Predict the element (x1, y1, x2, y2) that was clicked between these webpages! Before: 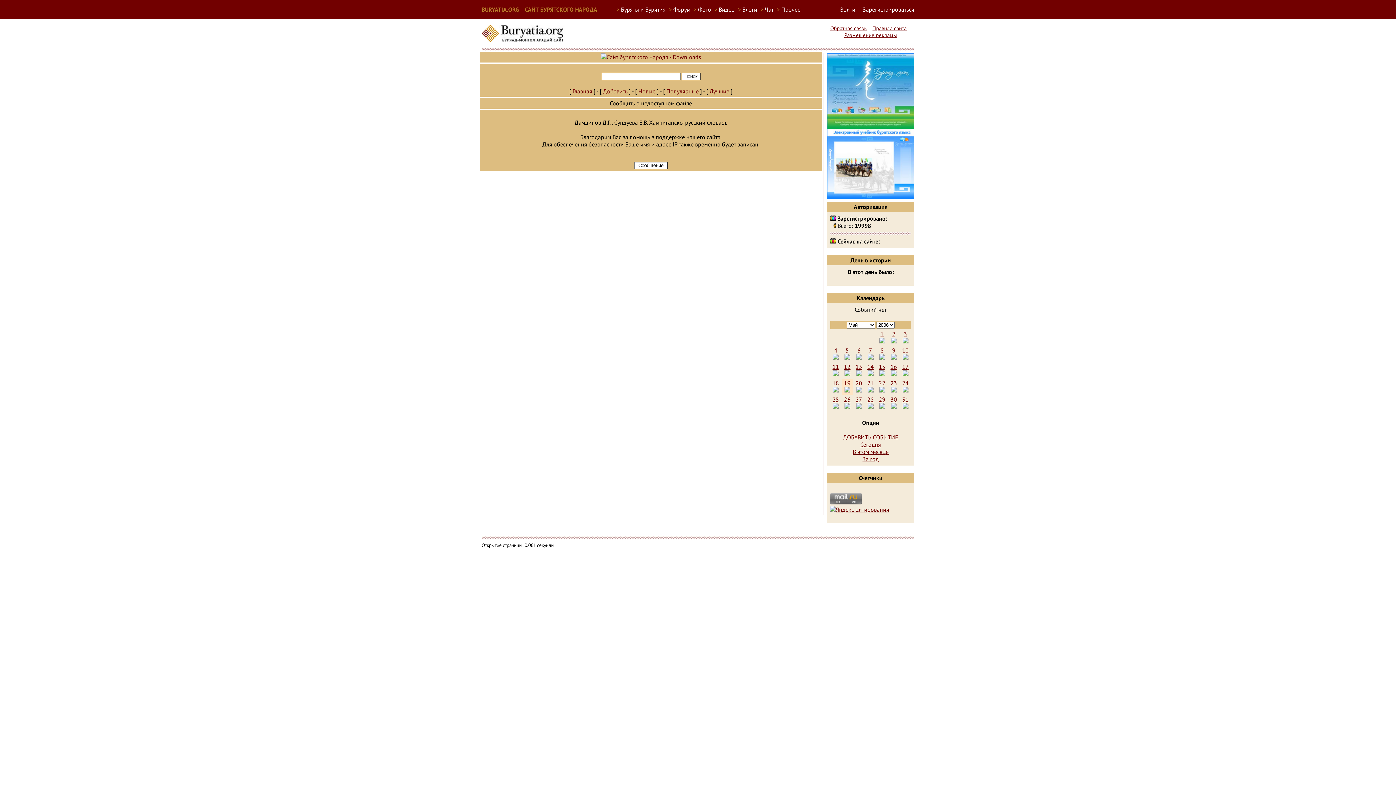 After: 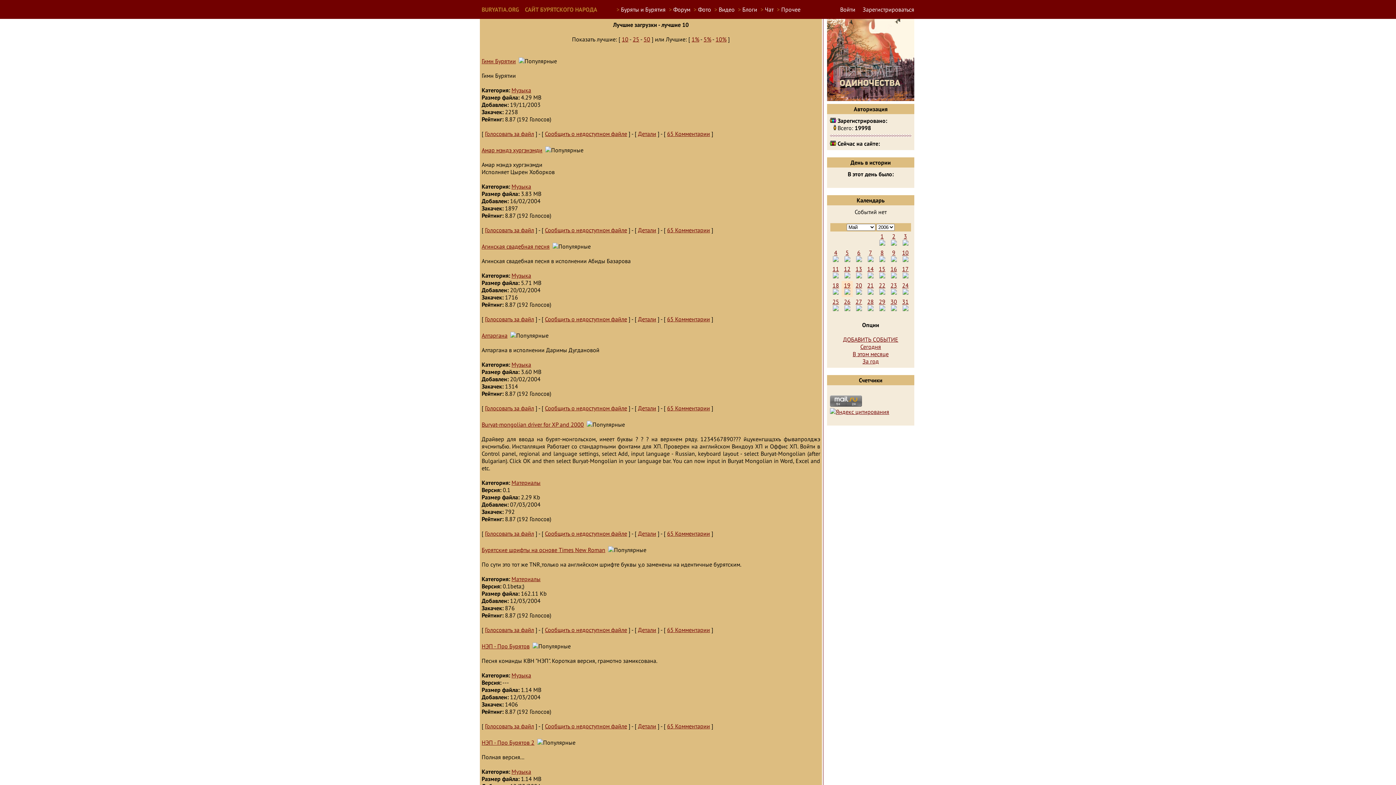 Action: bbox: (709, 87, 729, 94) label: Лучшие